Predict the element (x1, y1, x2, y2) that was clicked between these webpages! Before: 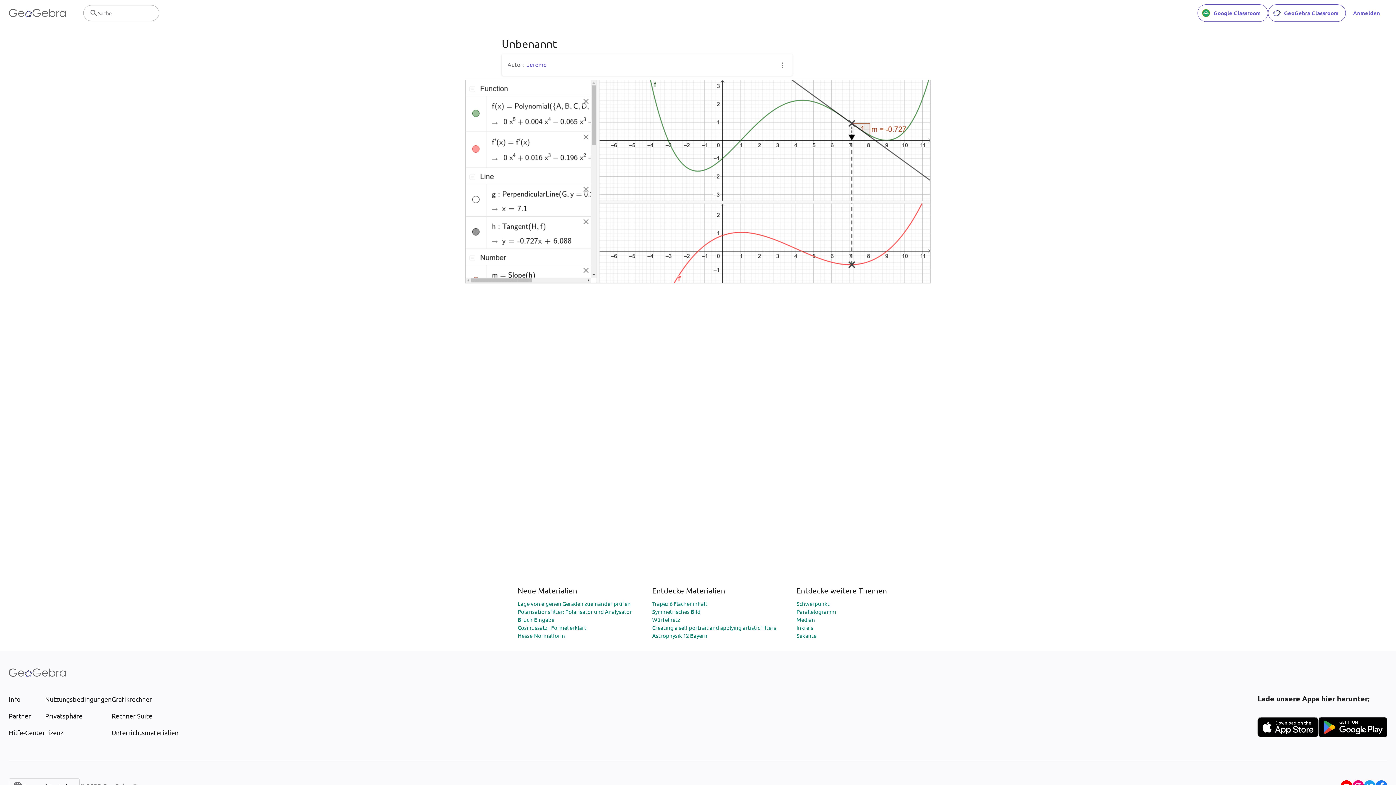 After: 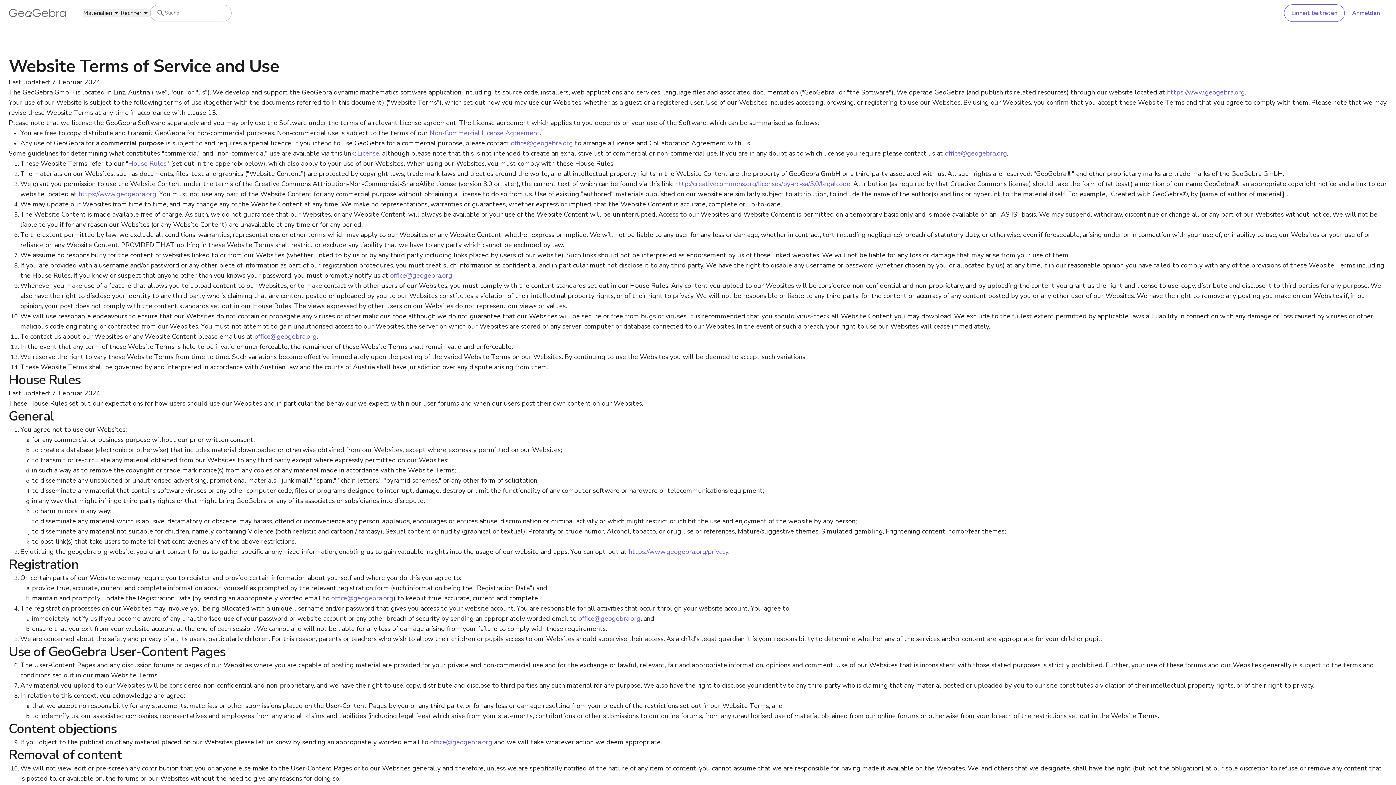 Action: bbox: (45, 694, 111, 704) label: Nutzungsbedingungen